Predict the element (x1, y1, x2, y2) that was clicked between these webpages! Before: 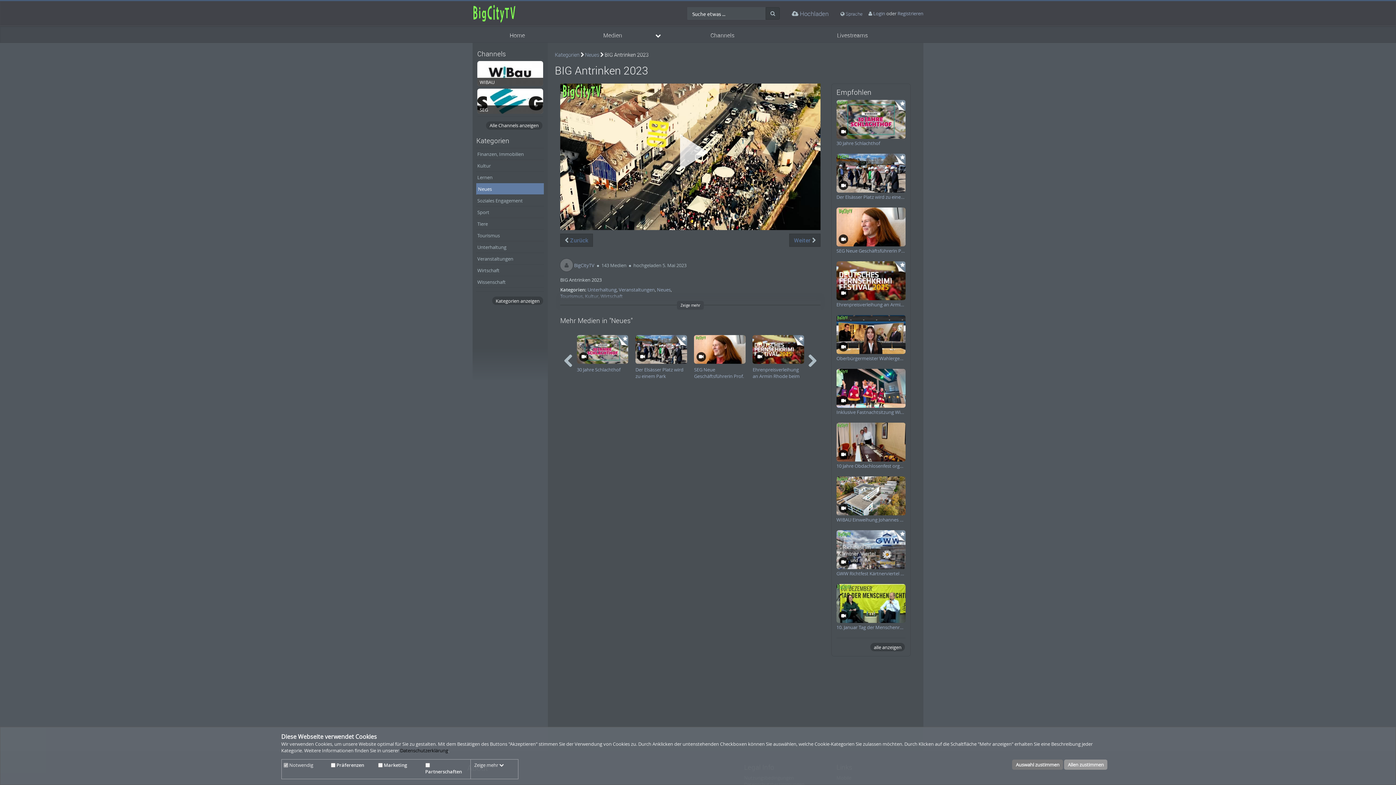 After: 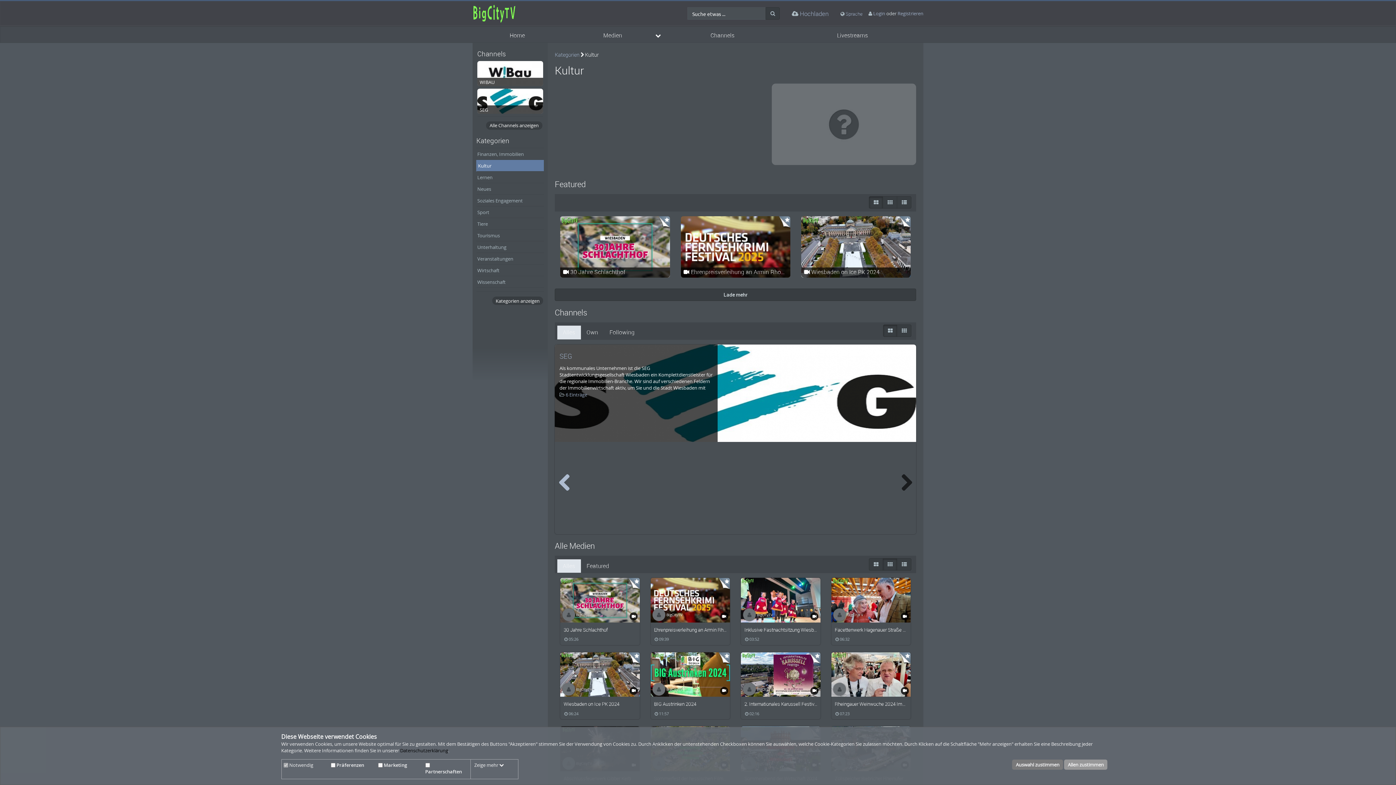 Action: bbox: (585, 293, 598, 299) label: Kultur